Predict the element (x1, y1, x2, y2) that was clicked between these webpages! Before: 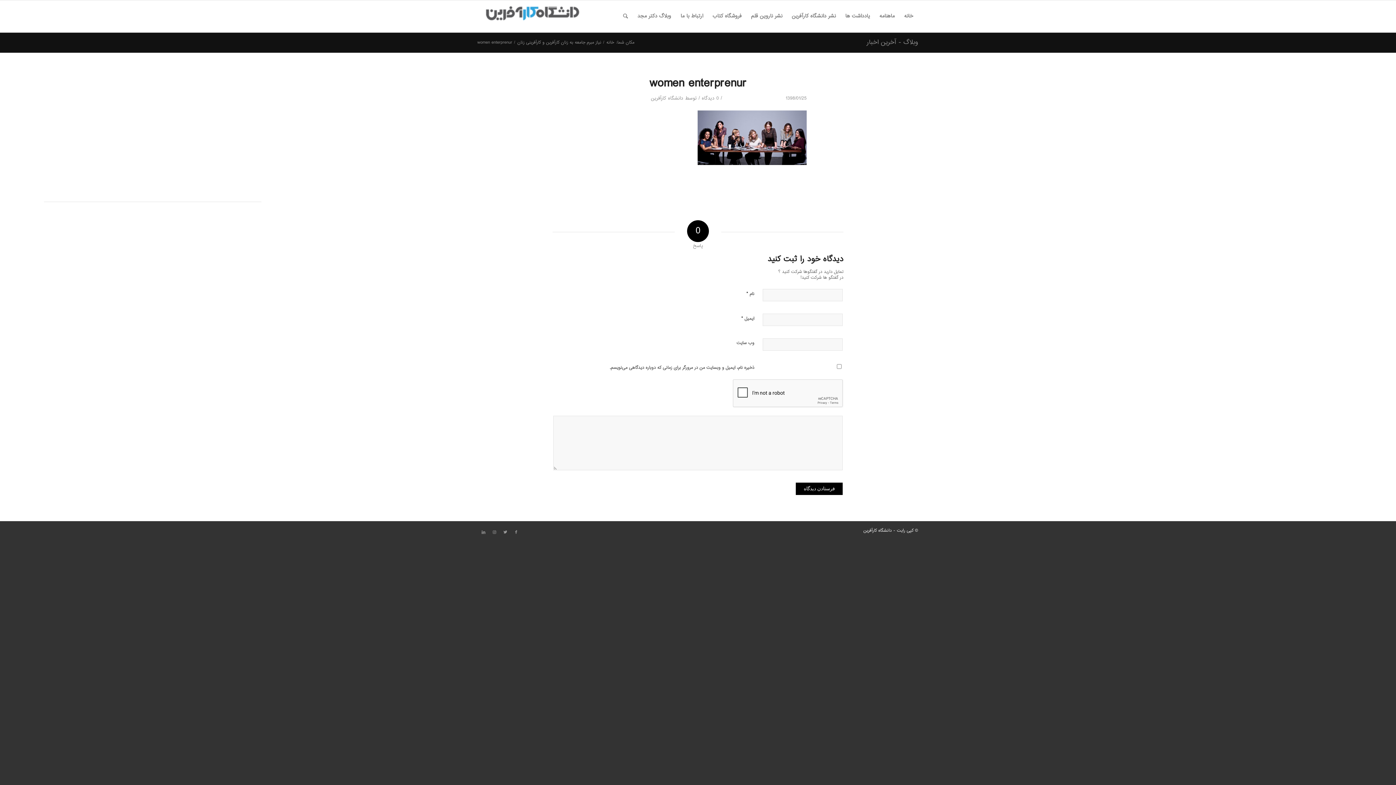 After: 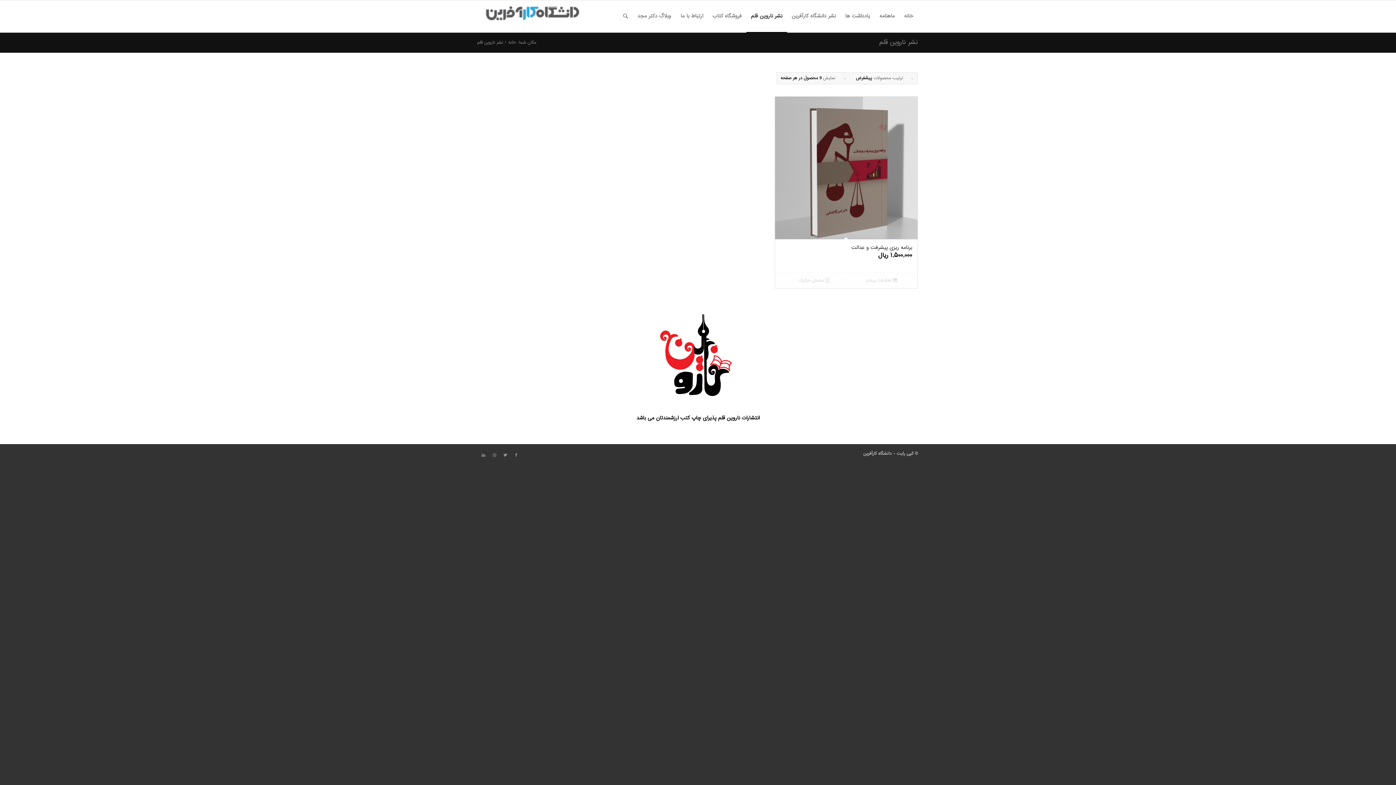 Action: bbox: (746, 0, 787, 32) label: نشر ناروین قلم